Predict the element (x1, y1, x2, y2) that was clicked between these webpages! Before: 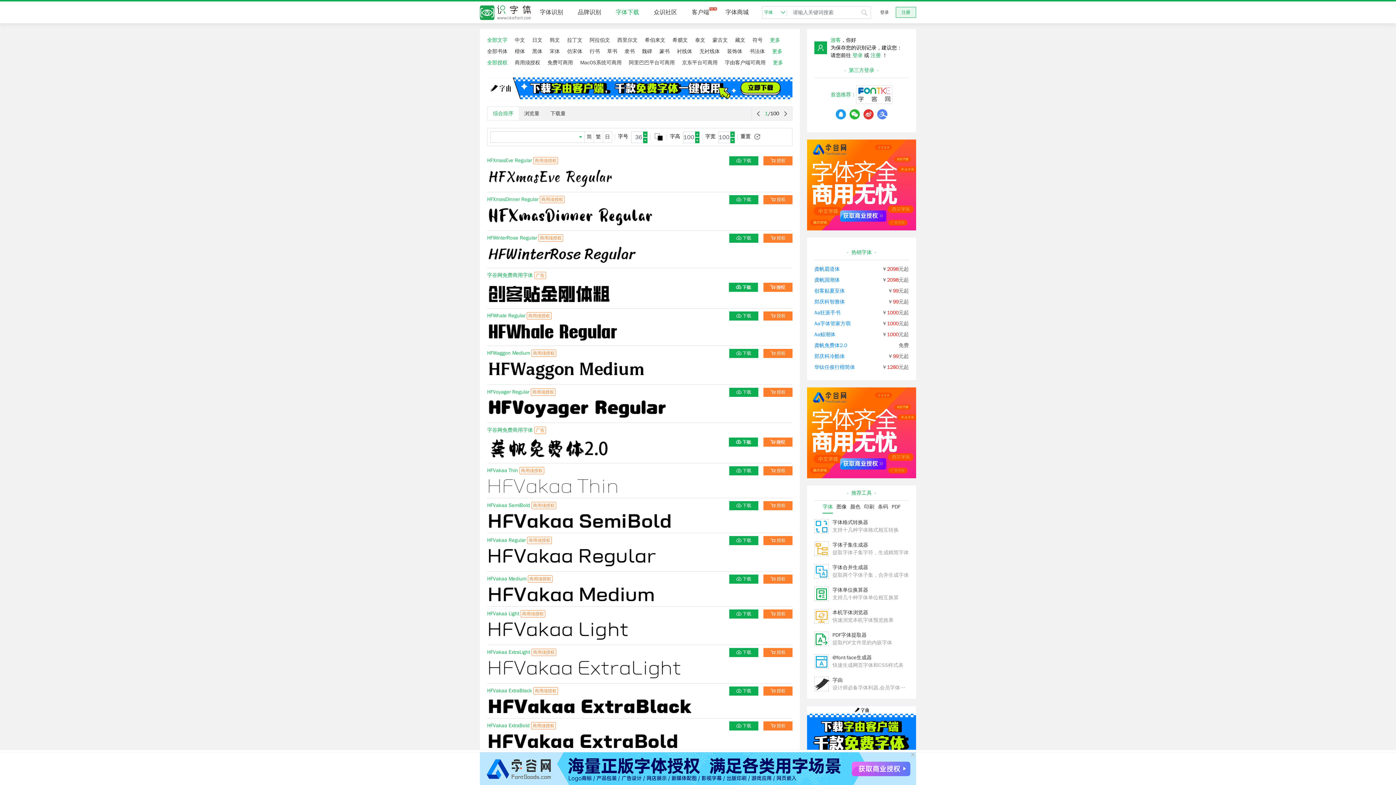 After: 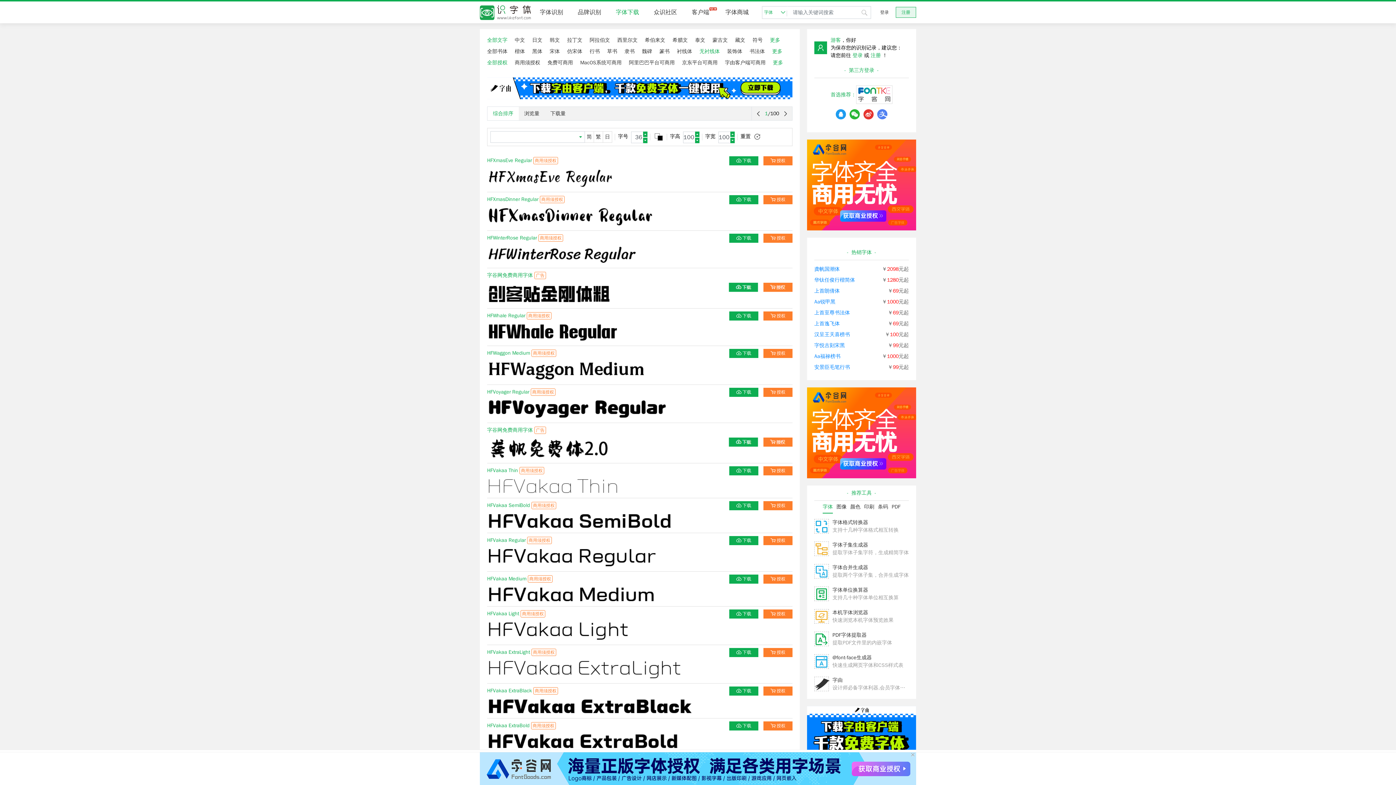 Action: label: 无衬线体 bbox: (699, 47, 720, 55)